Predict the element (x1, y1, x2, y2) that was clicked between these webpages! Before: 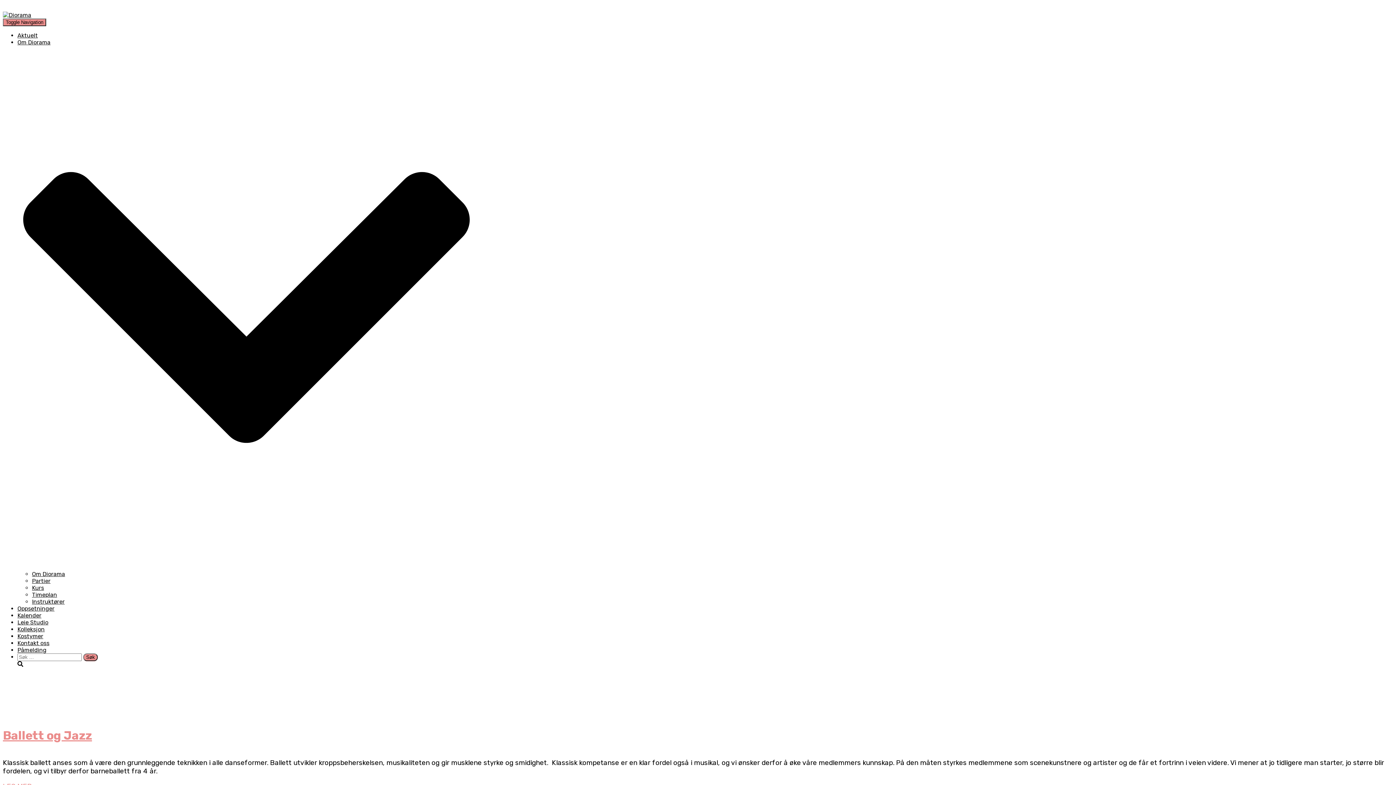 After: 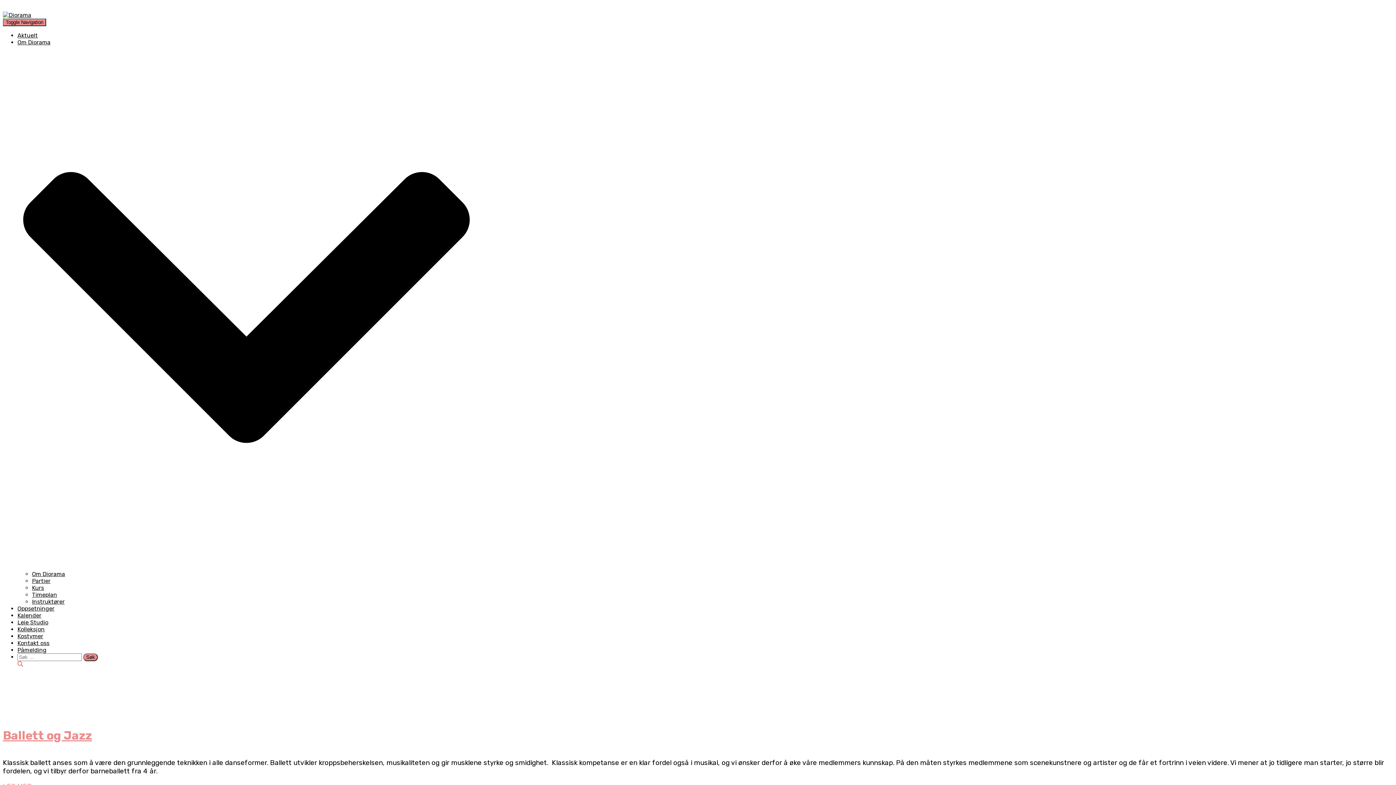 Action: bbox: (17, 661, 23, 668)